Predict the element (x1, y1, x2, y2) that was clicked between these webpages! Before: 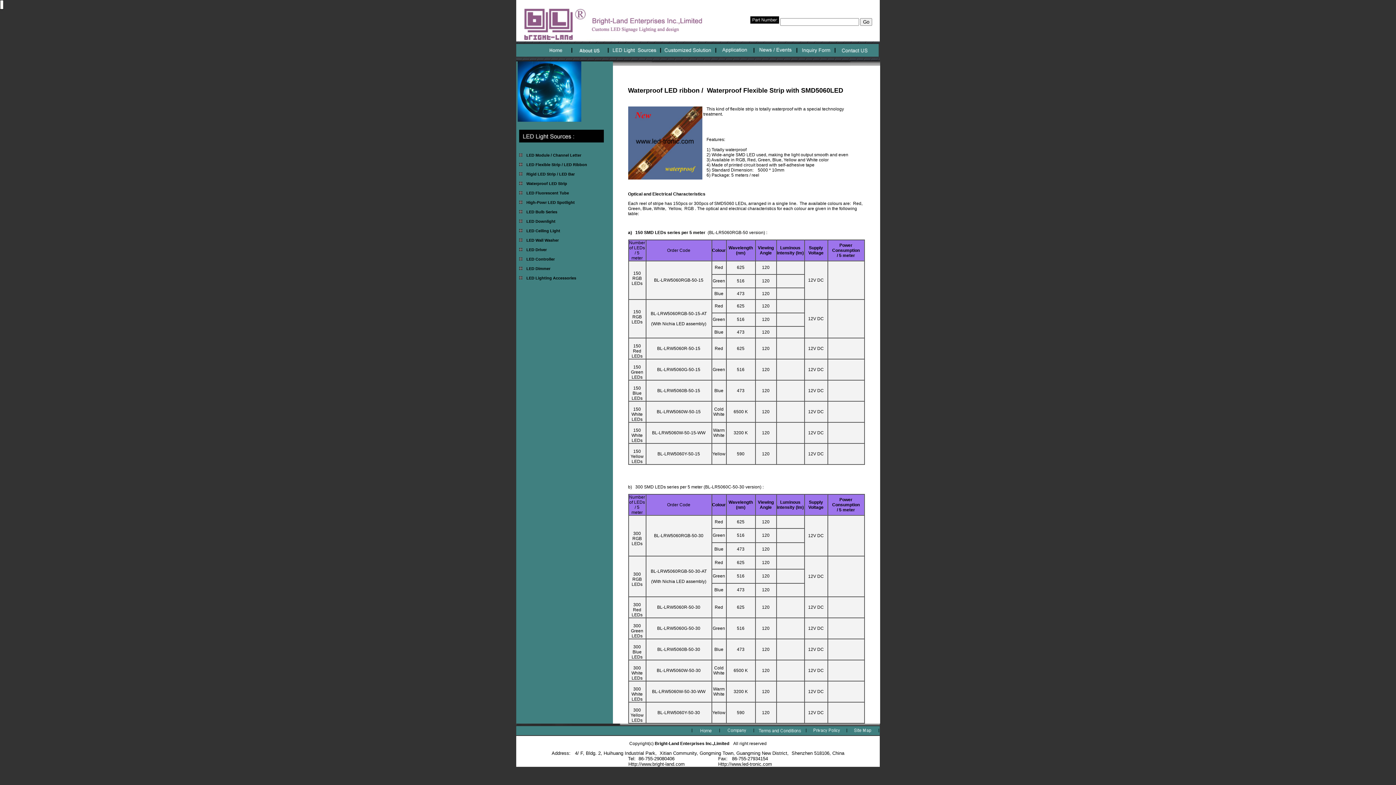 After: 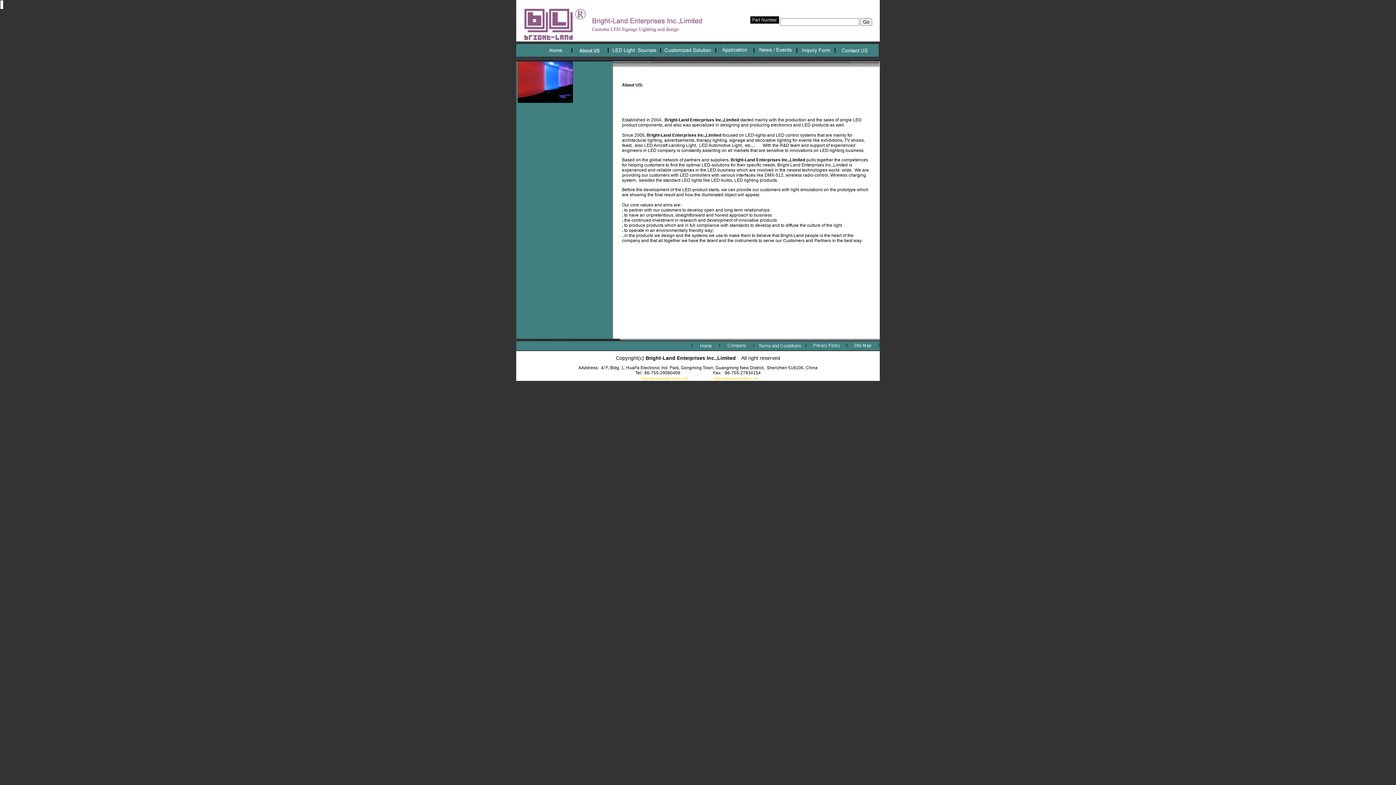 Action: bbox: (755, 53, 796, 57)